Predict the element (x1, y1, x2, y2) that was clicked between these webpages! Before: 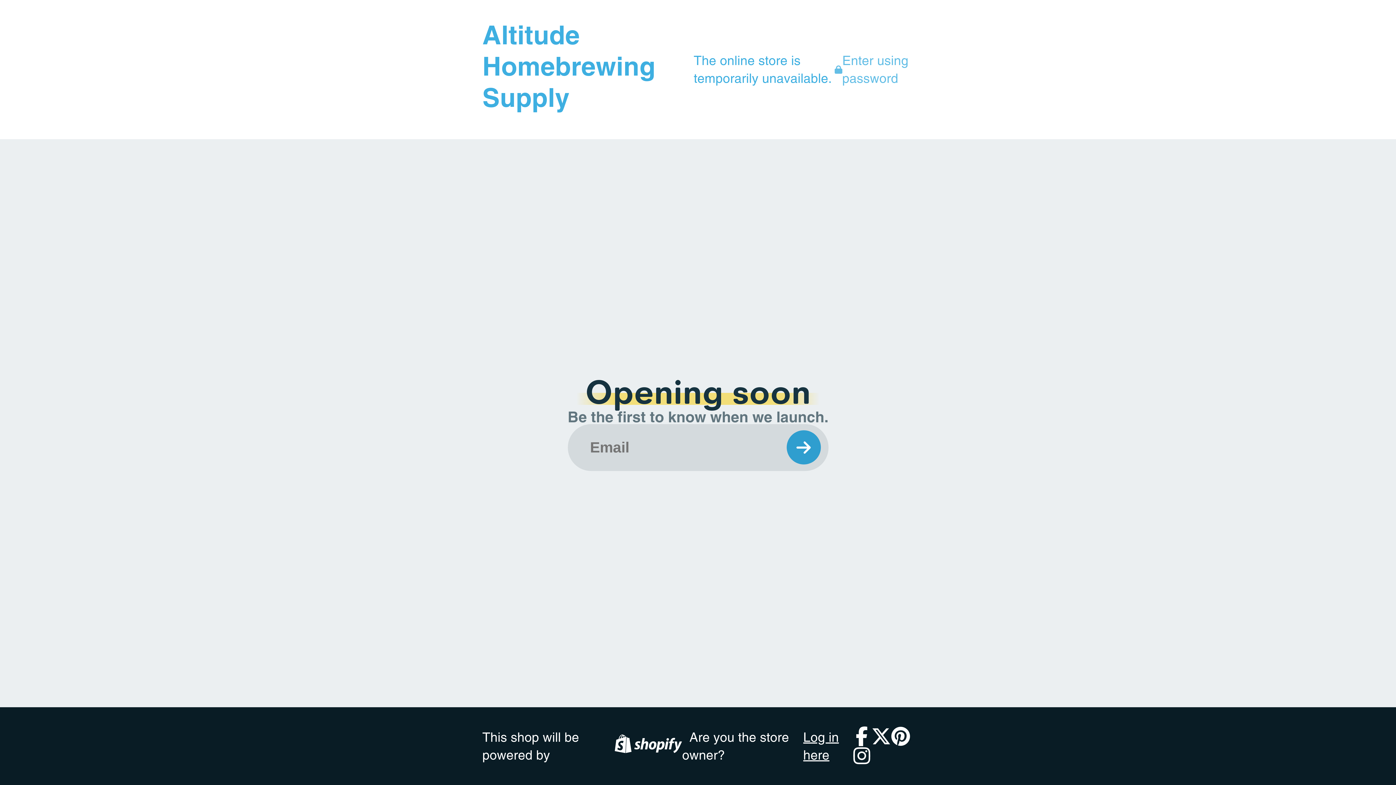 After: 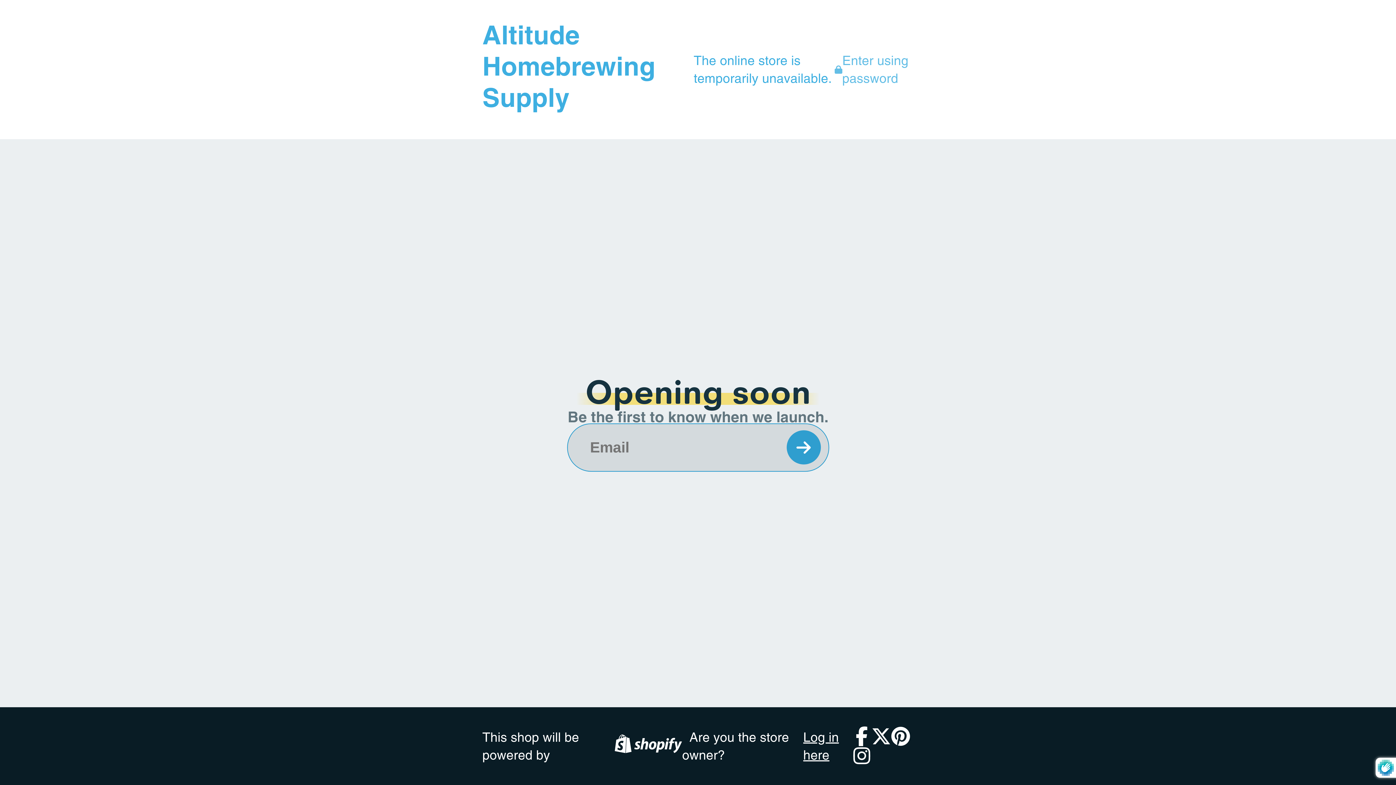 Action: bbox: (786, 430, 821, 464)